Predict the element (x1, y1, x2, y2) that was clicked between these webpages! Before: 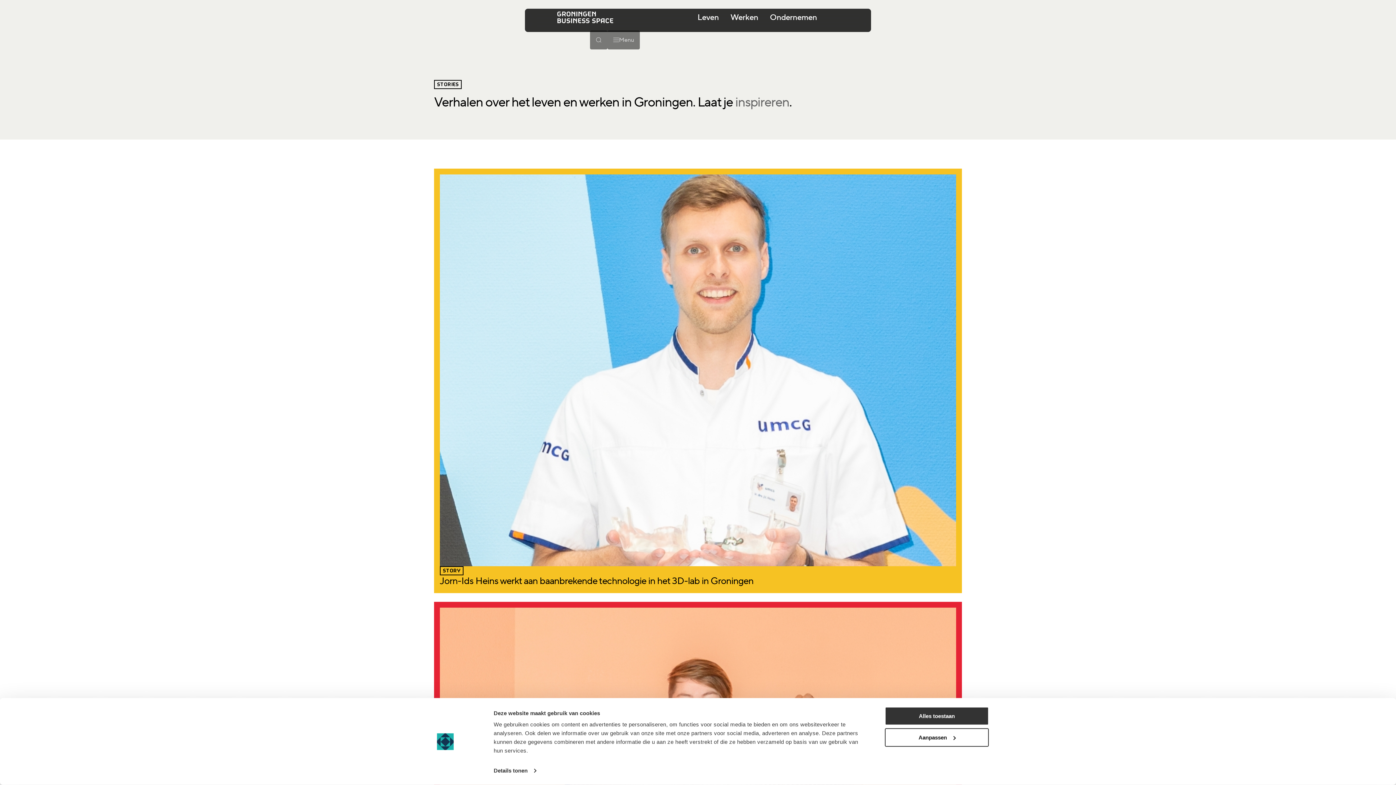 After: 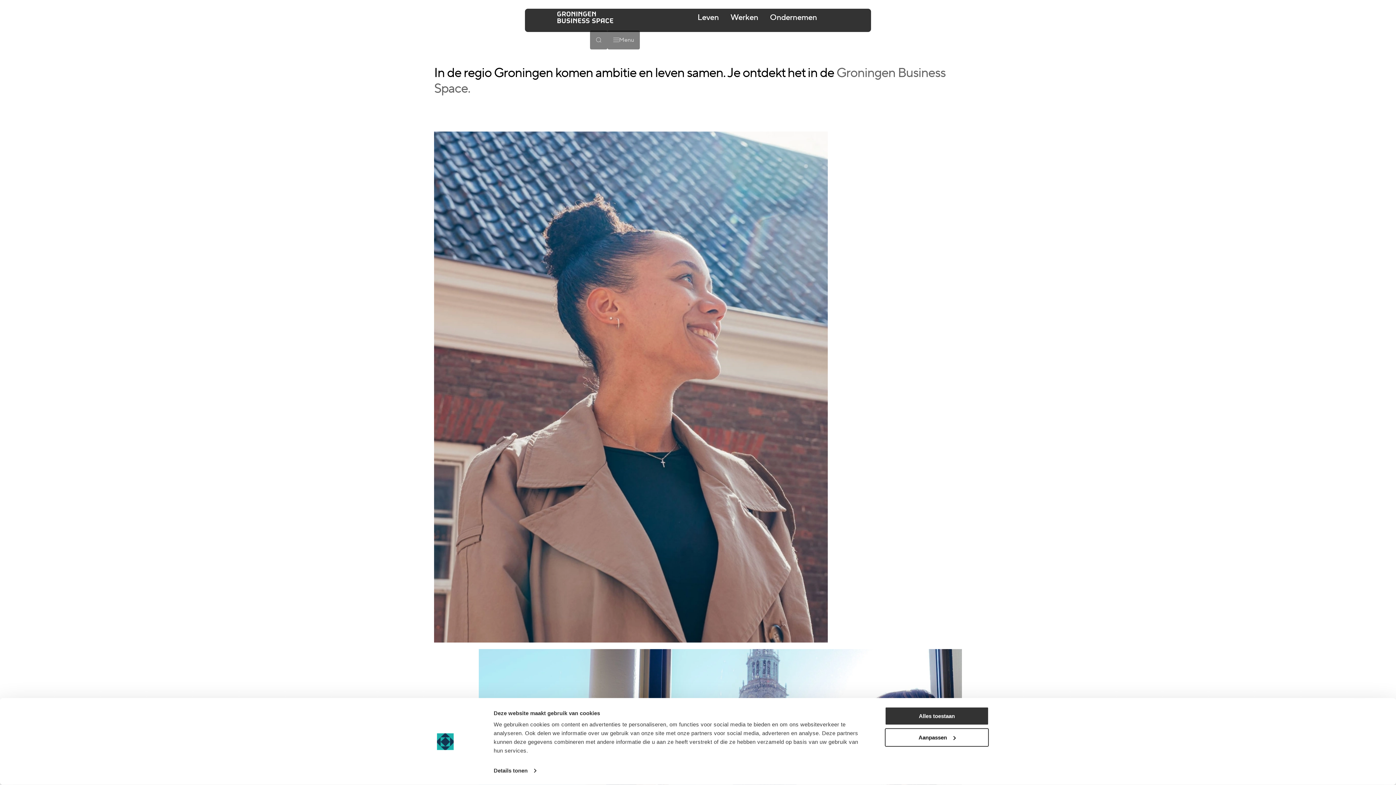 Action: bbox: (530, 11, 640, 23)